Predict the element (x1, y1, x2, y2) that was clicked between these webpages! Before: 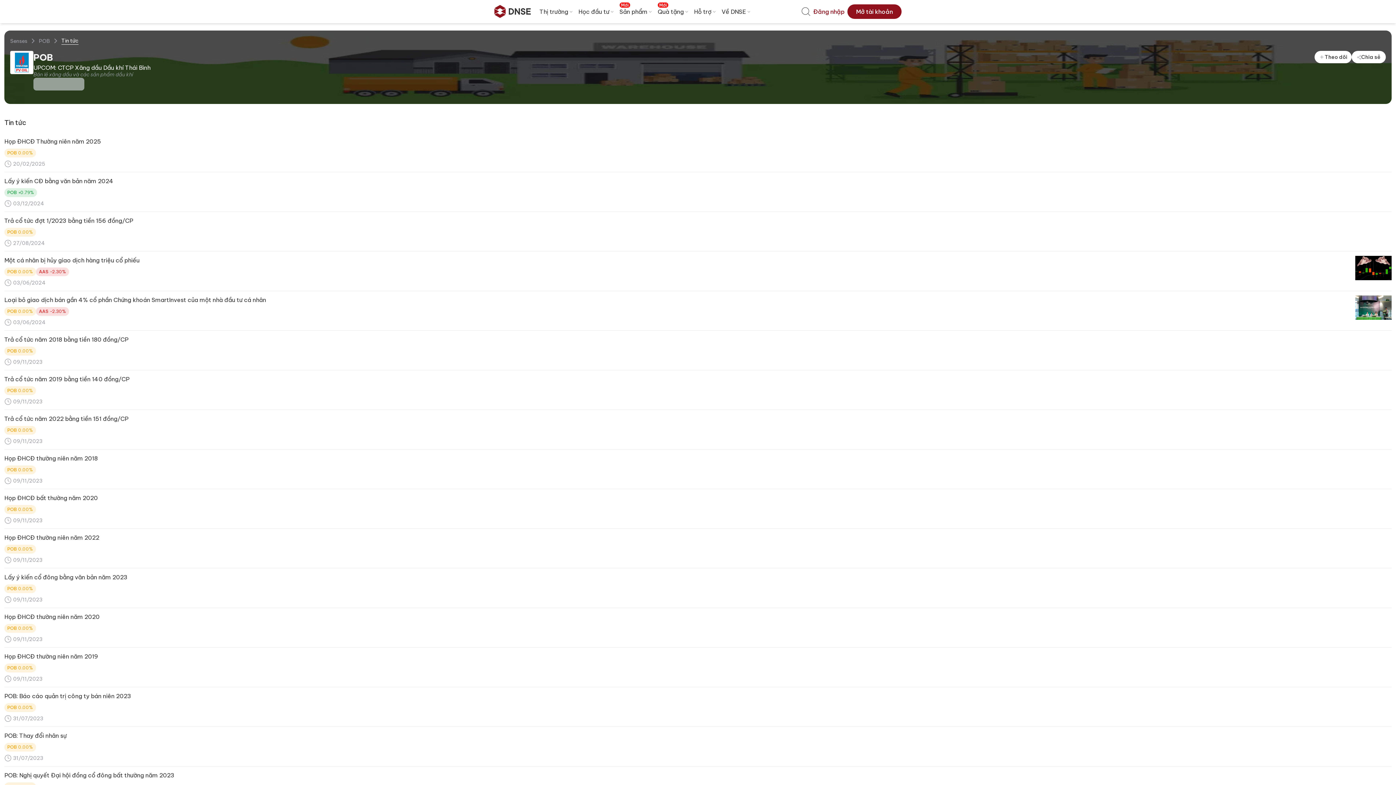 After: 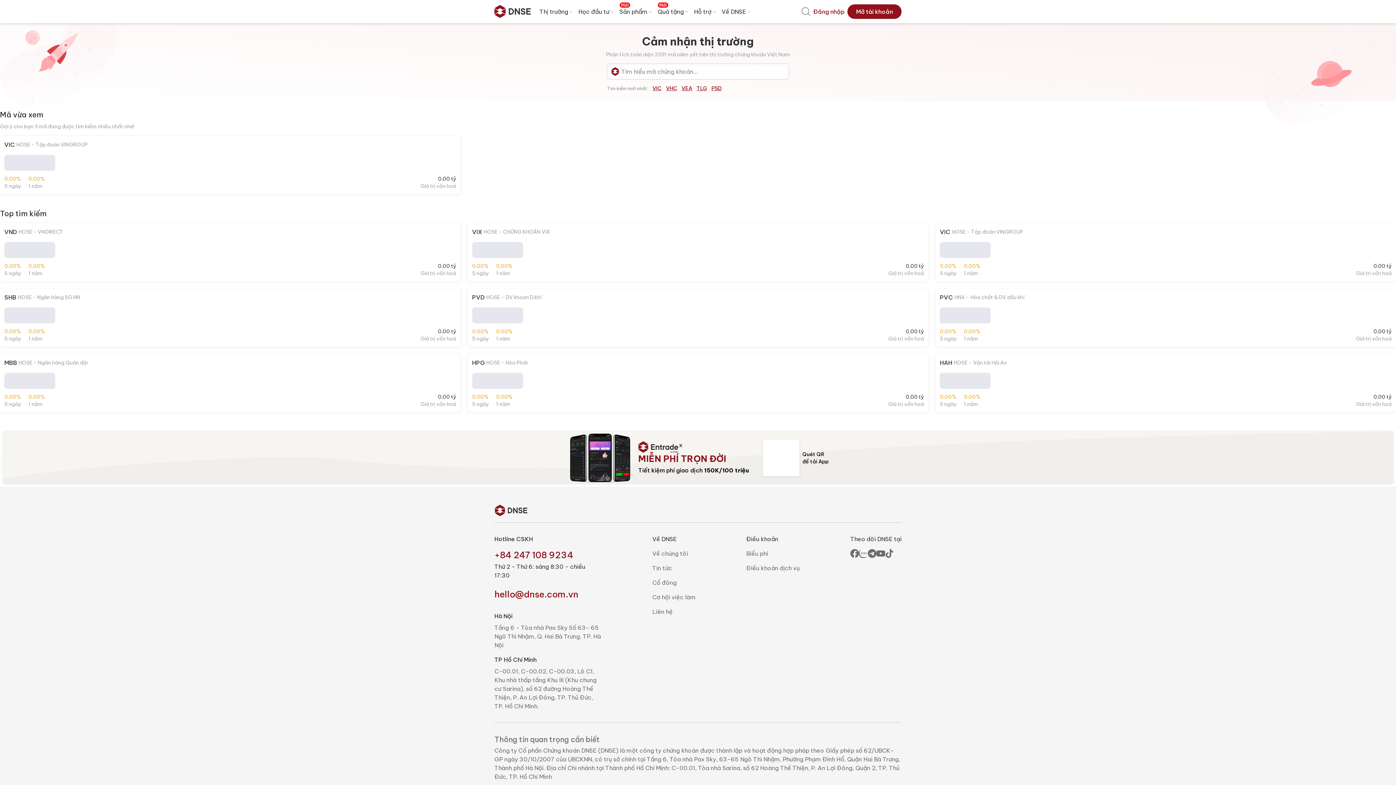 Action: bbox: (847, 4, 901, 18) label: Mở tài khoản